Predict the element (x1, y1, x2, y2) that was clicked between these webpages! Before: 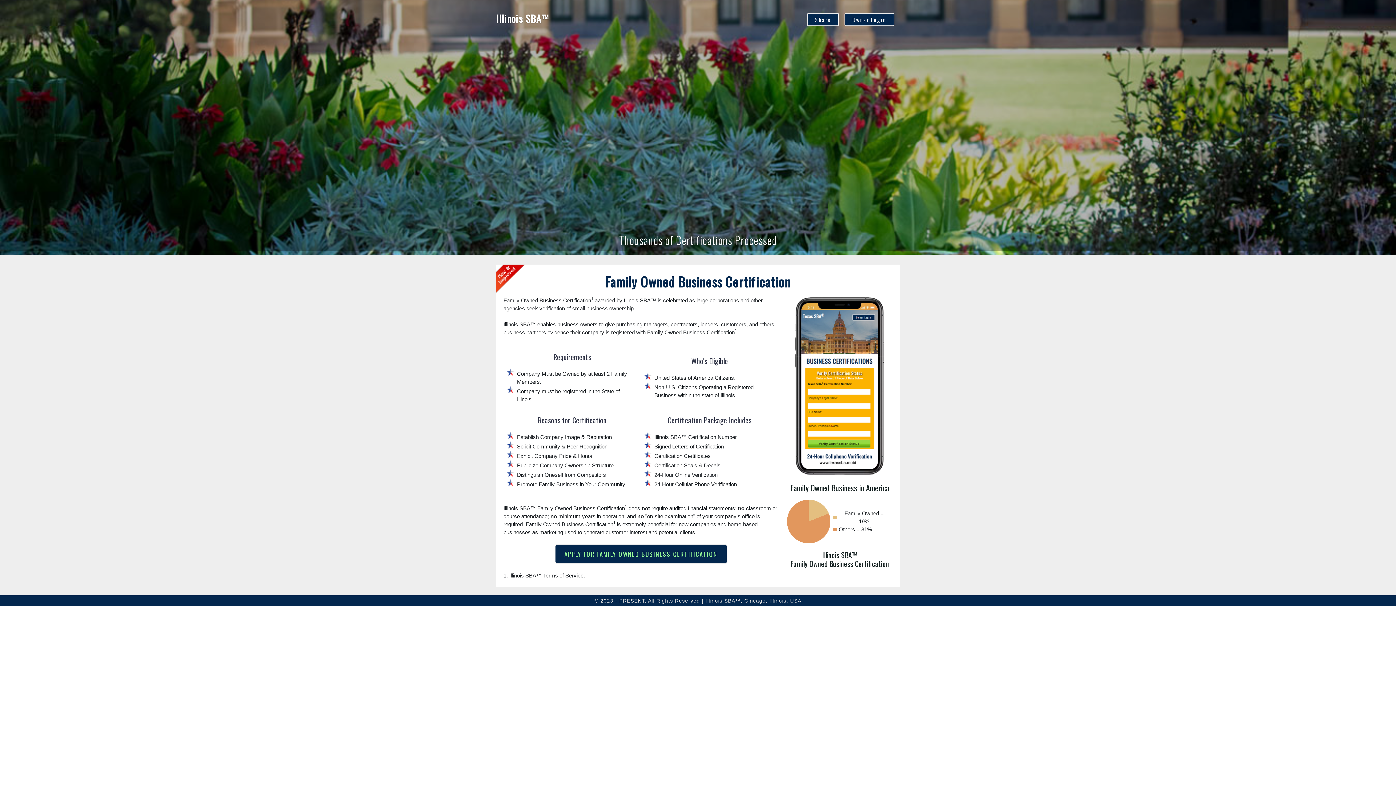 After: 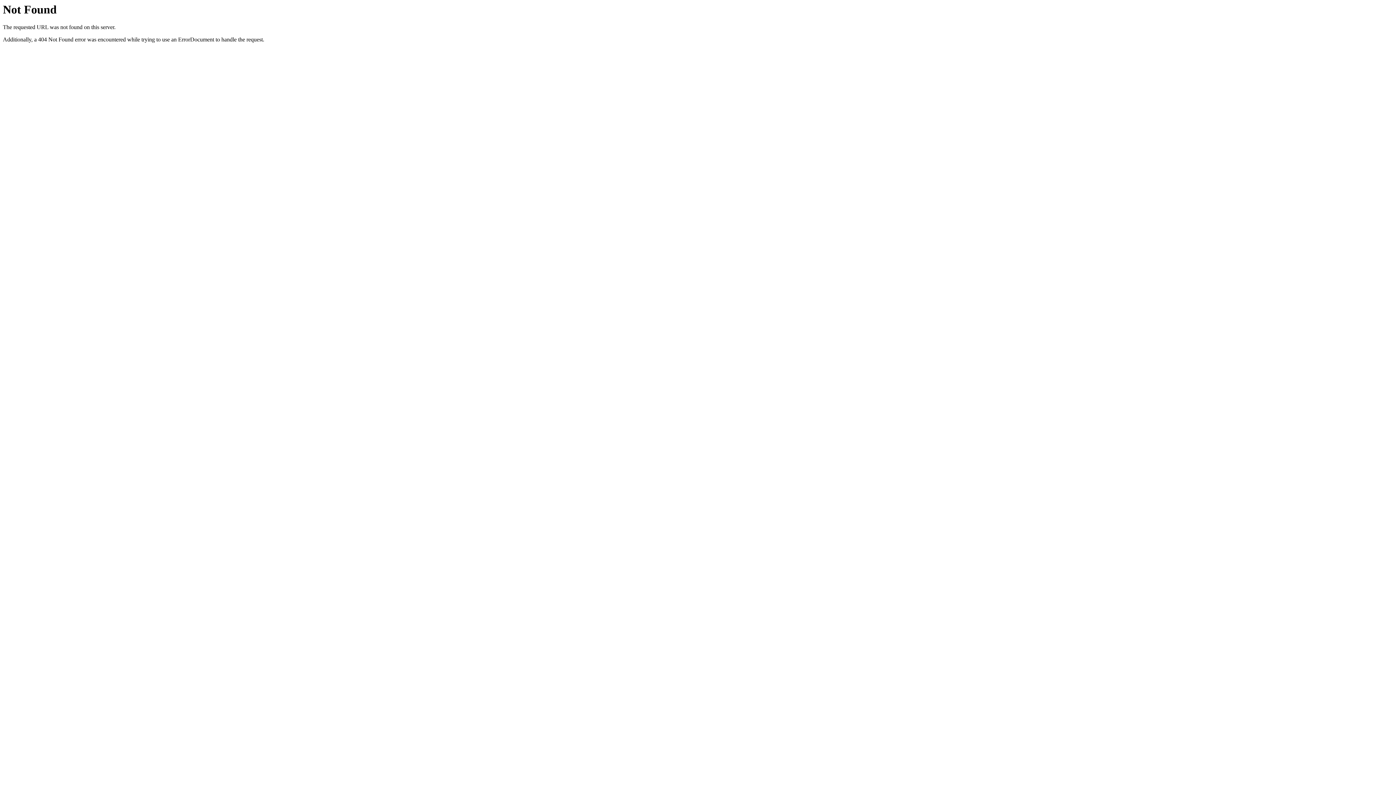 Action: label: Owner Login bbox: (844, 13, 894, 26)